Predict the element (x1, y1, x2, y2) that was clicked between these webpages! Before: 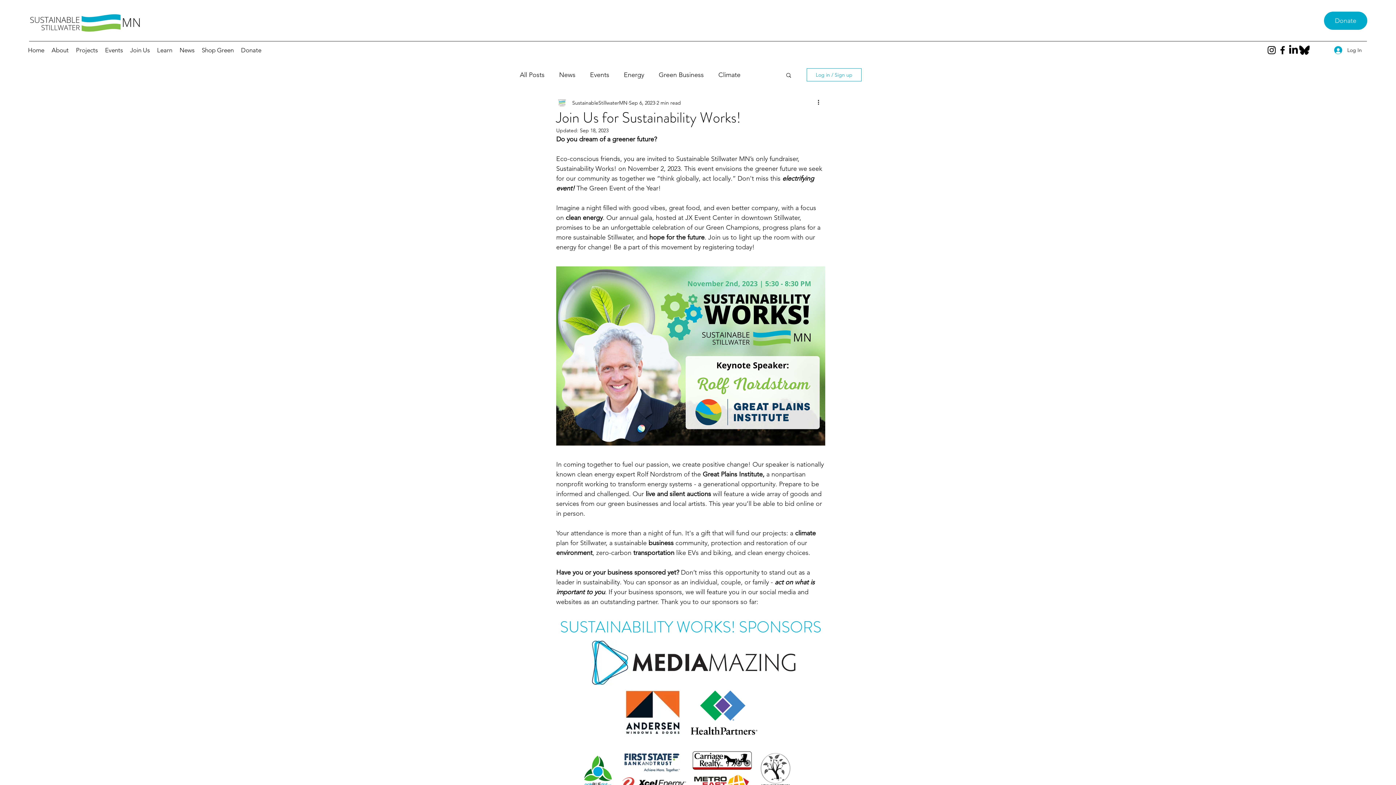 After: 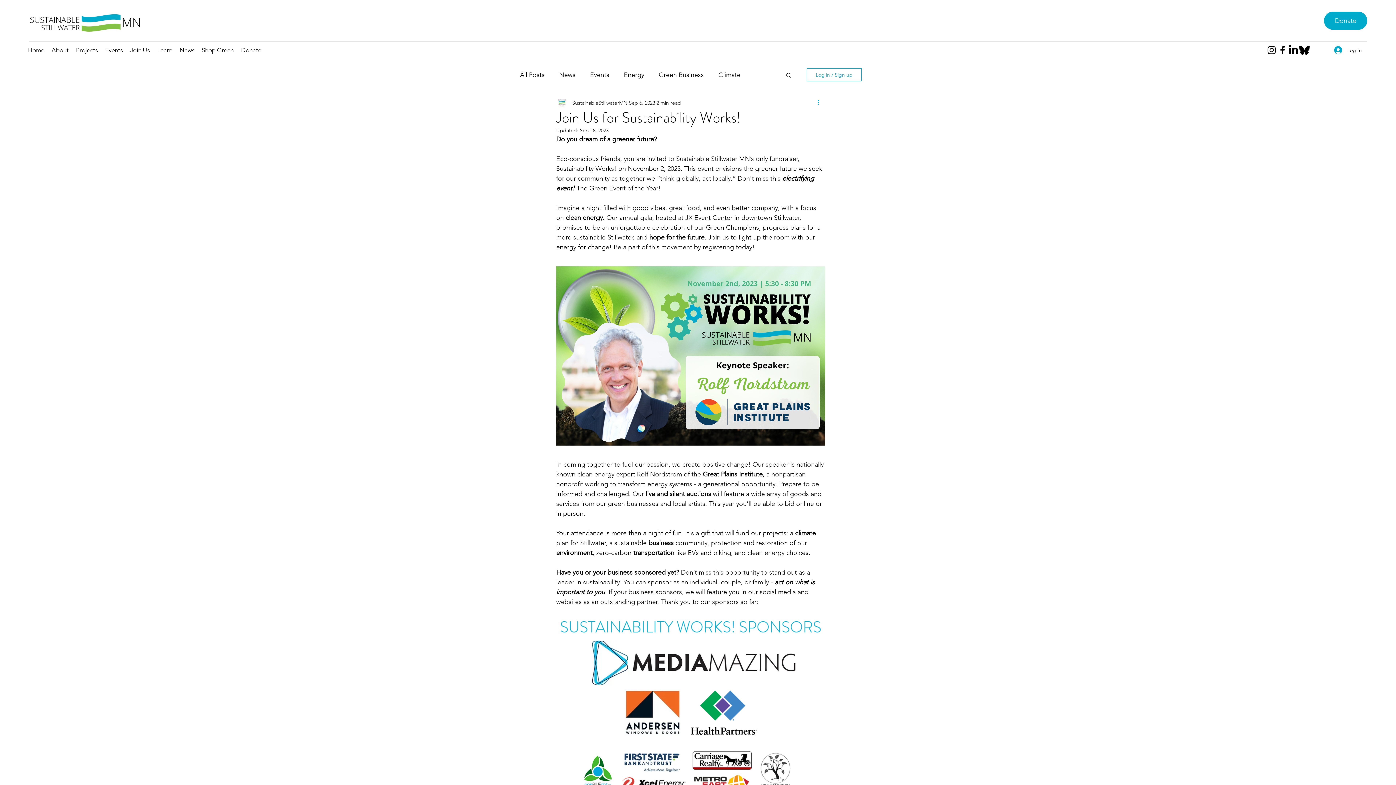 Action: bbox: (816, 98, 825, 107) label: More actions